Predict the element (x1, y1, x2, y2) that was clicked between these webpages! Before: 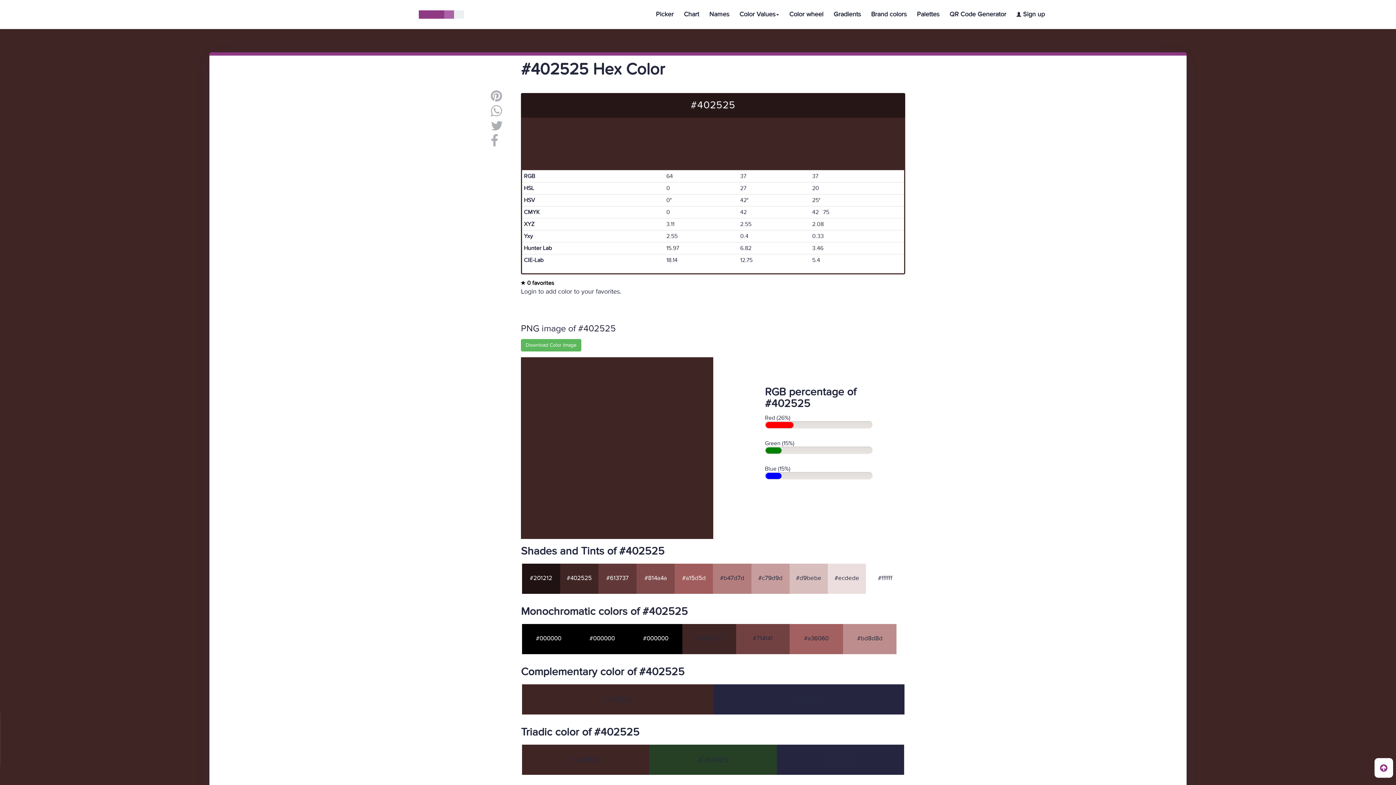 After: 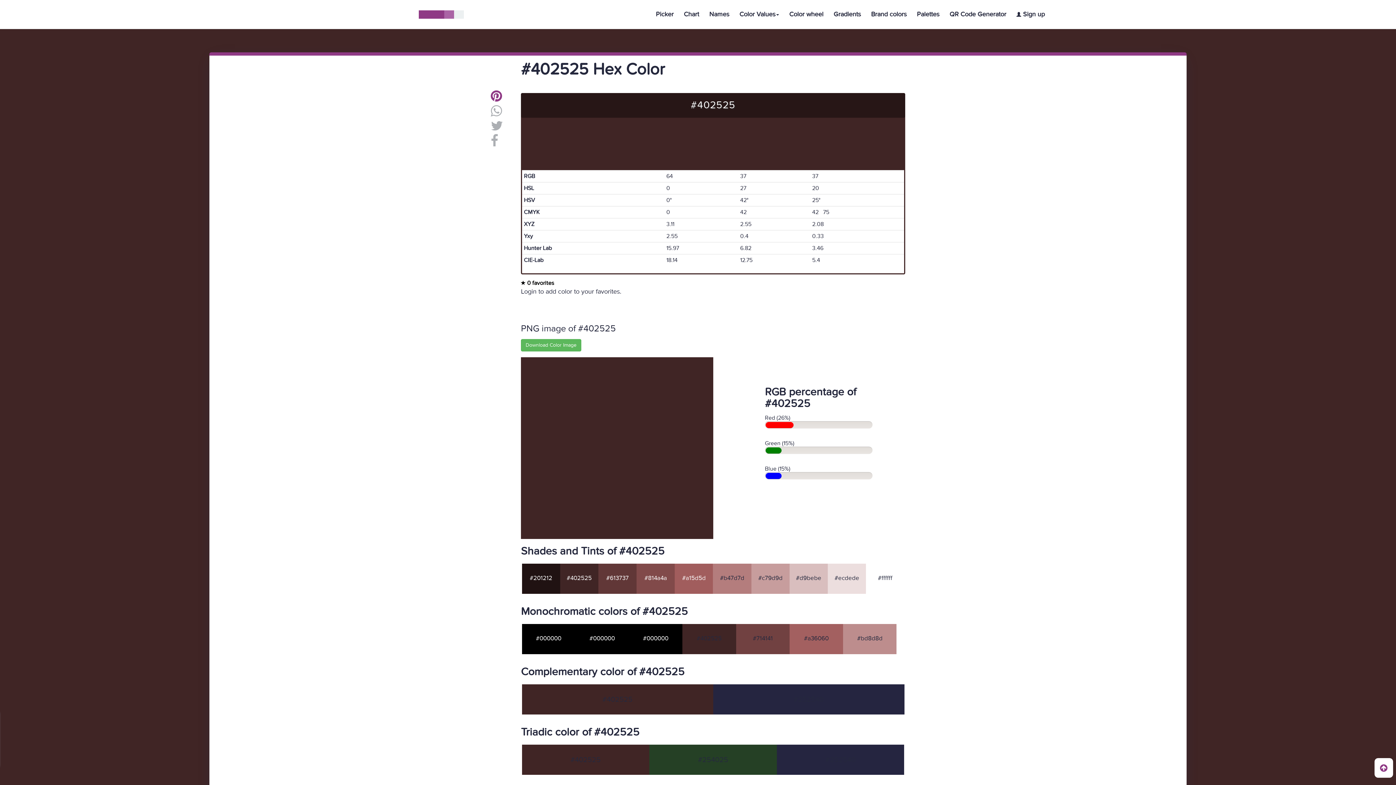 Action: bbox: (490, 89, 502, 102)